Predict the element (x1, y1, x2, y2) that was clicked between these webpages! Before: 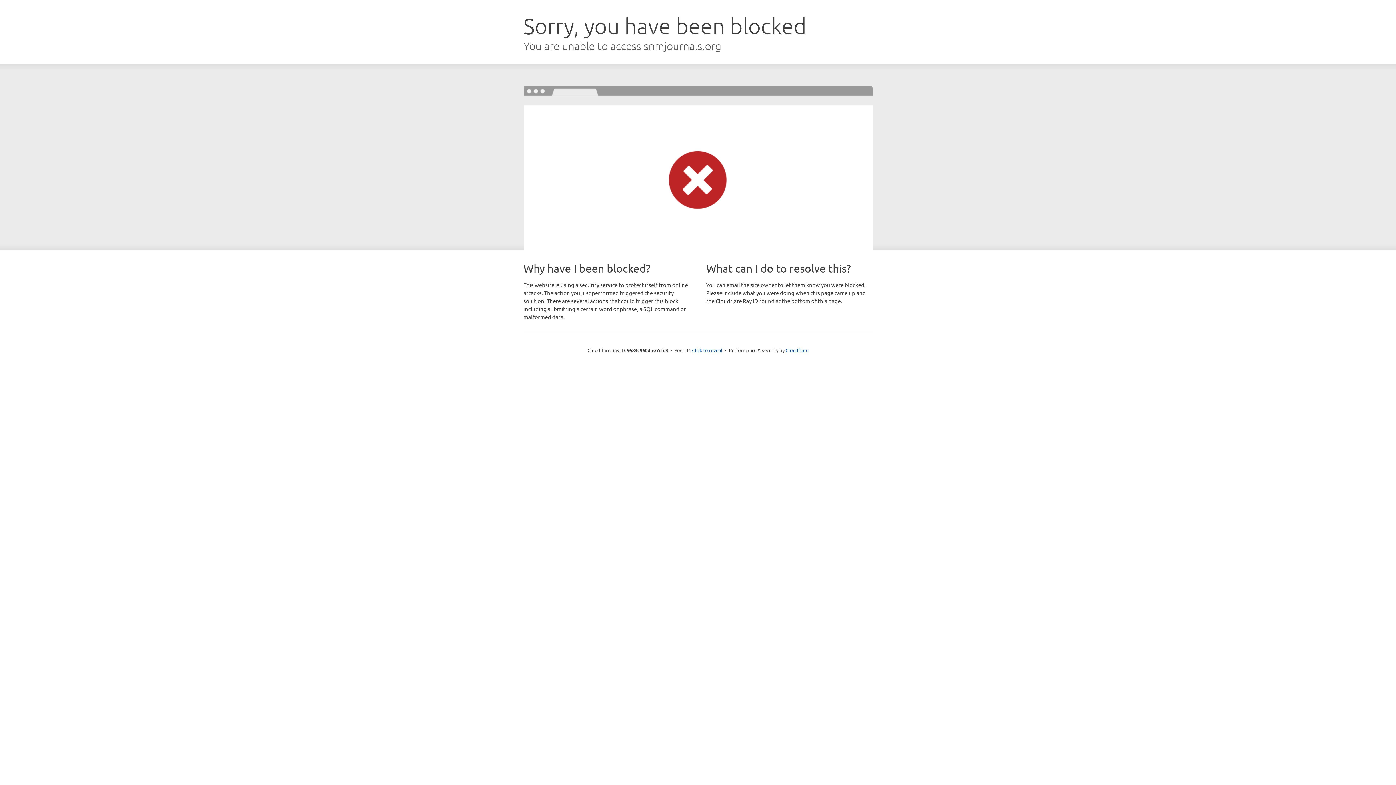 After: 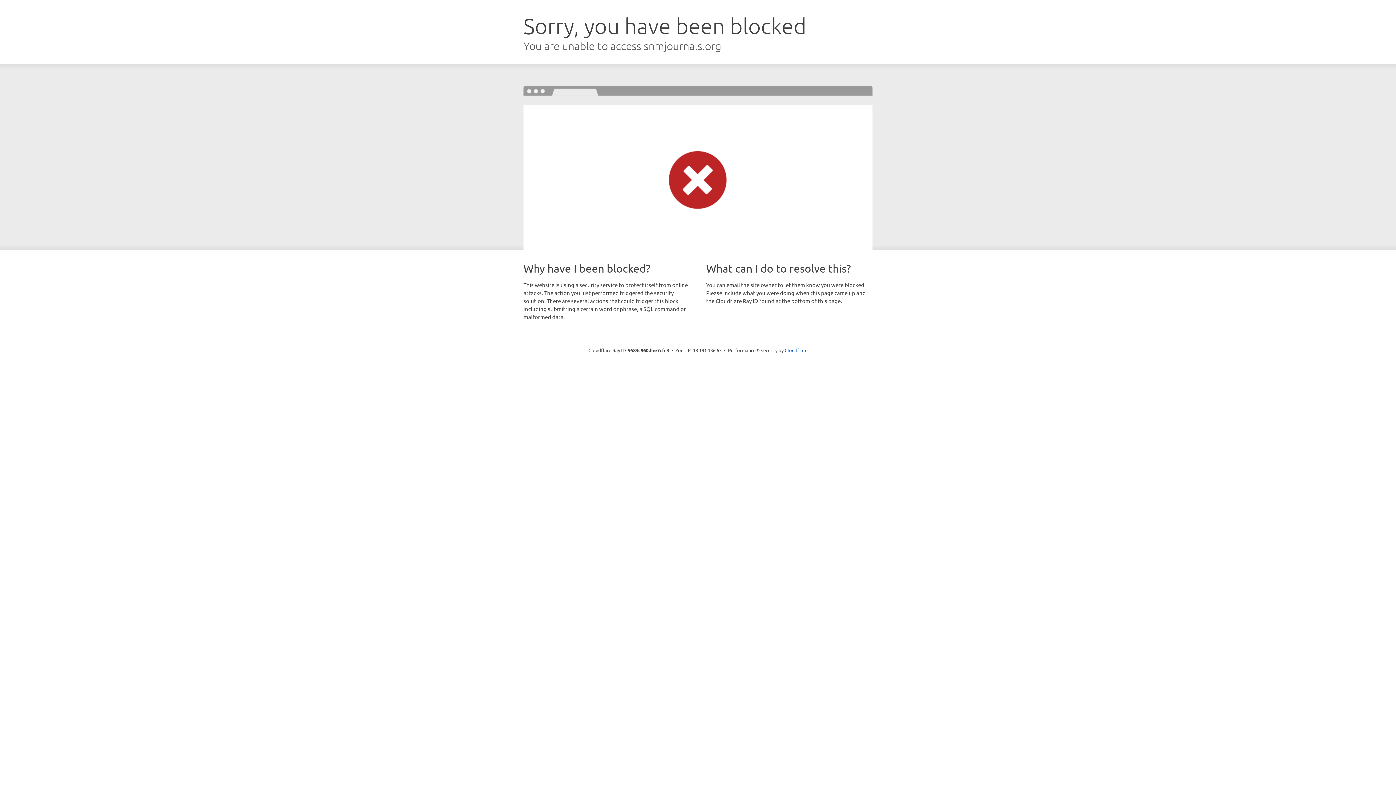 Action: label: Click to reveal bbox: (692, 346, 722, 353)